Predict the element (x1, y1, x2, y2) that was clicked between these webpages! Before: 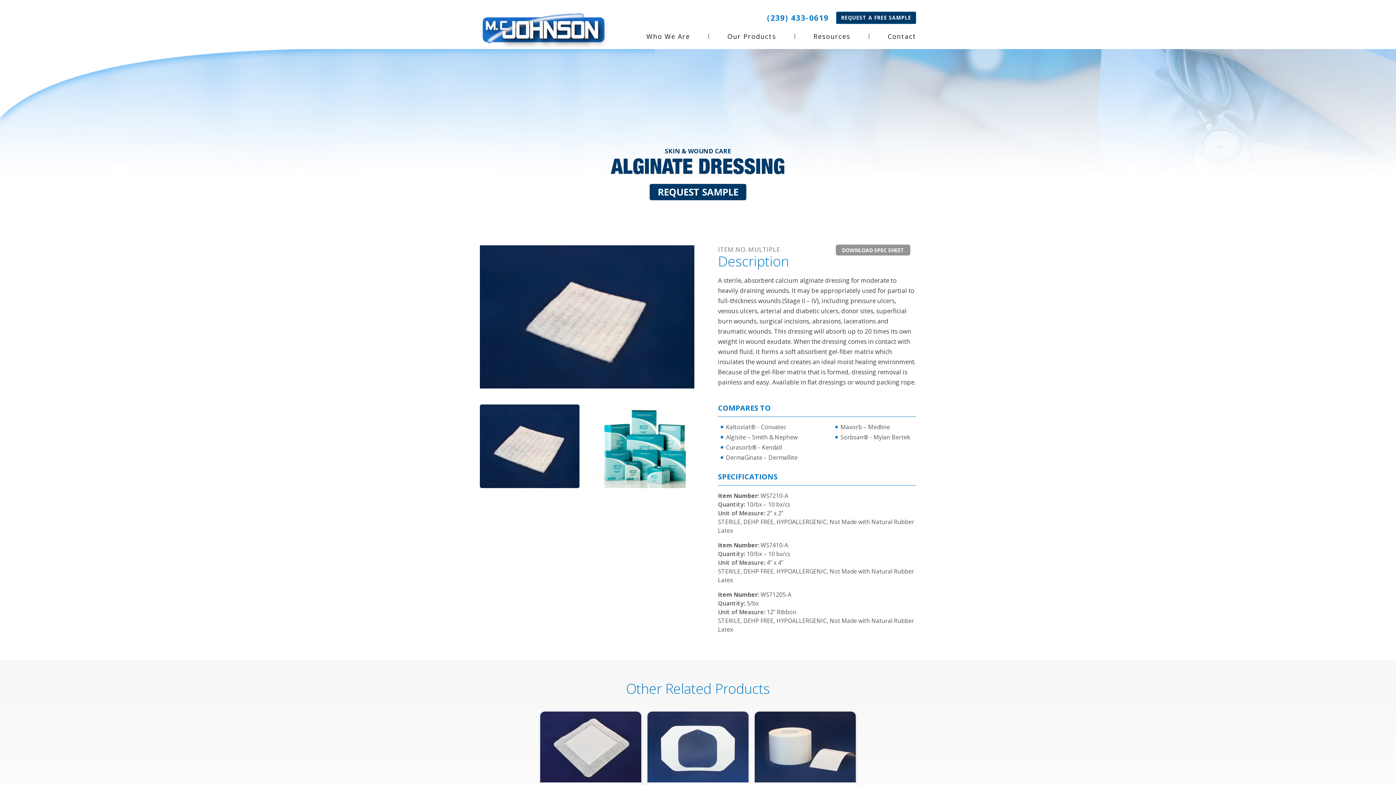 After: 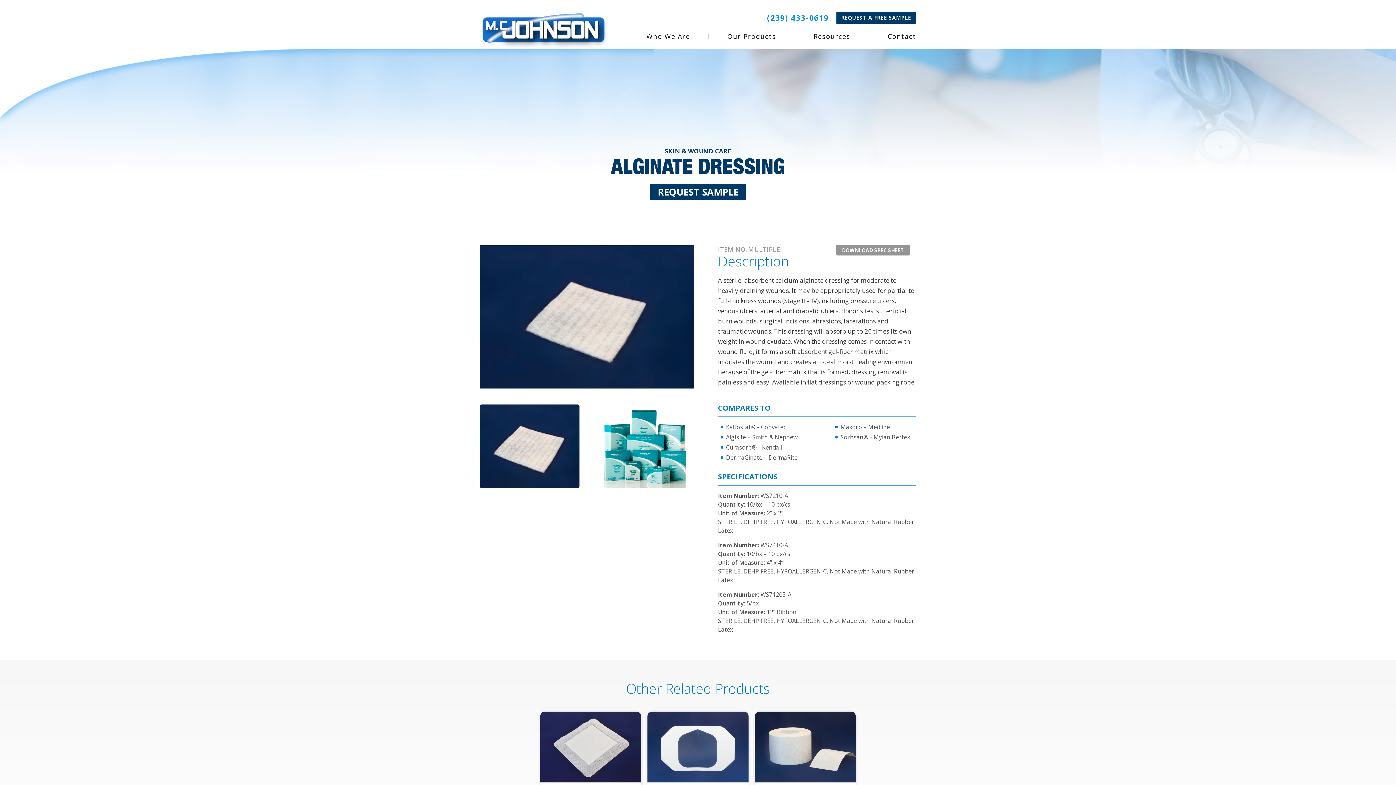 Action: label: (239) 433-0619 bbox: (767, 12, 829, 23)